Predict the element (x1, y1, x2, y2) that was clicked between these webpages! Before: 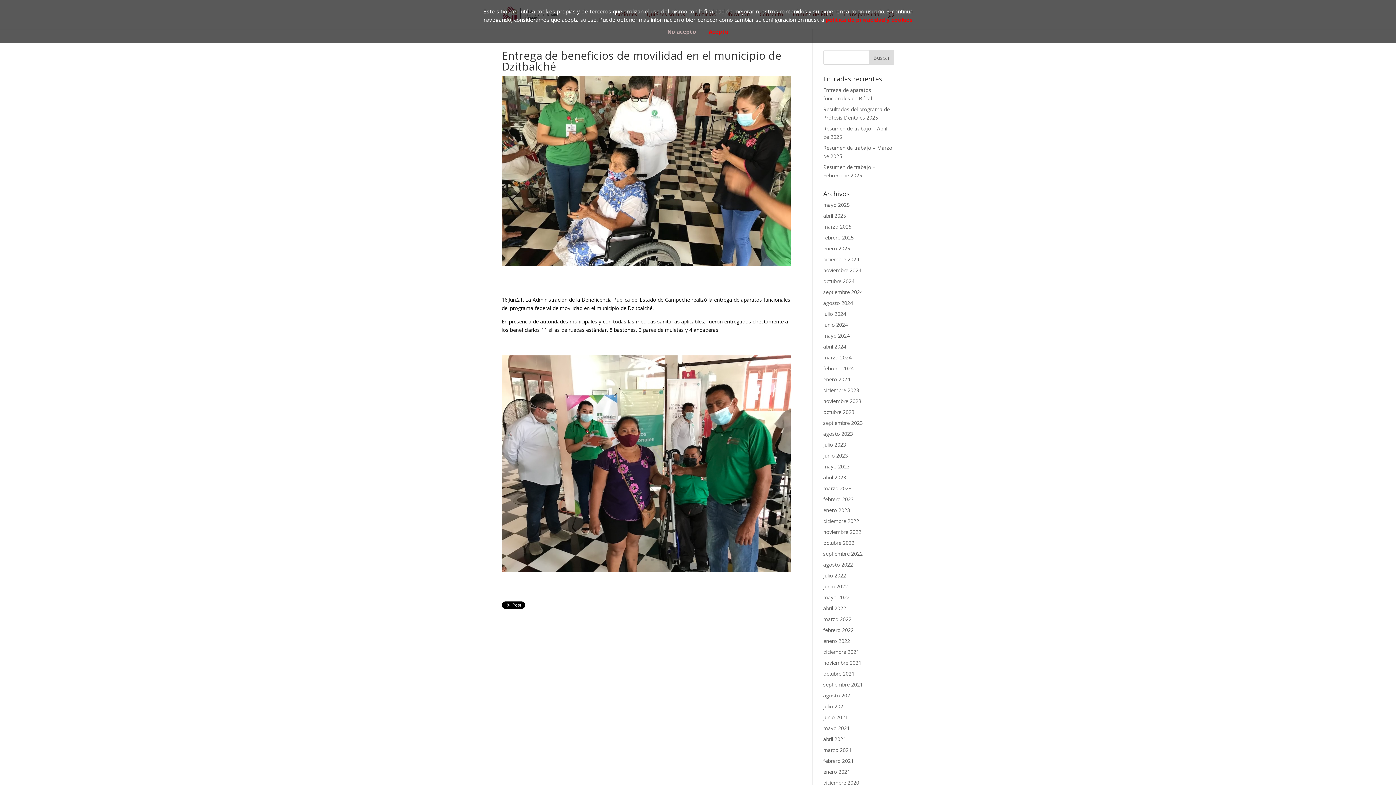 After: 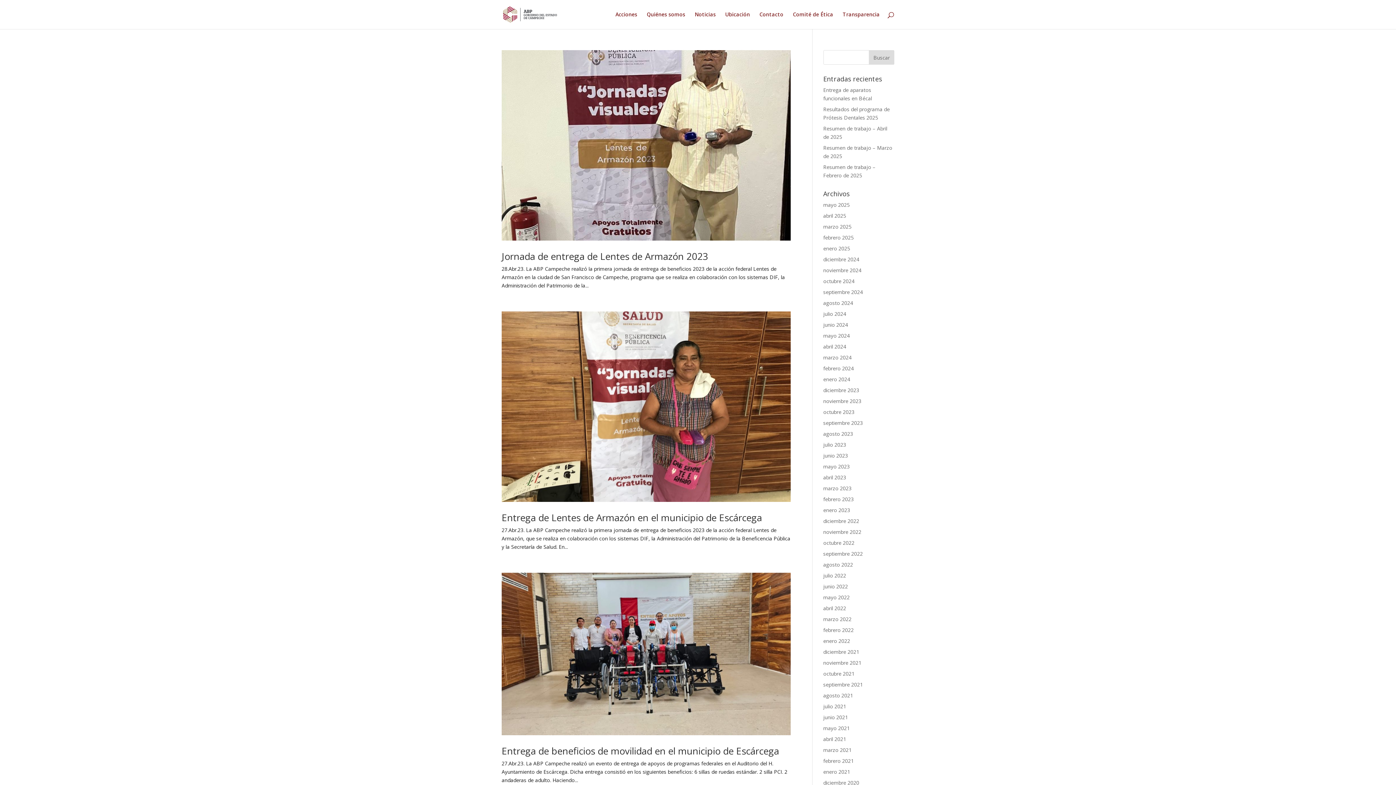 Action: label: abril 2023 bbox: (823, 474, 846, 481)